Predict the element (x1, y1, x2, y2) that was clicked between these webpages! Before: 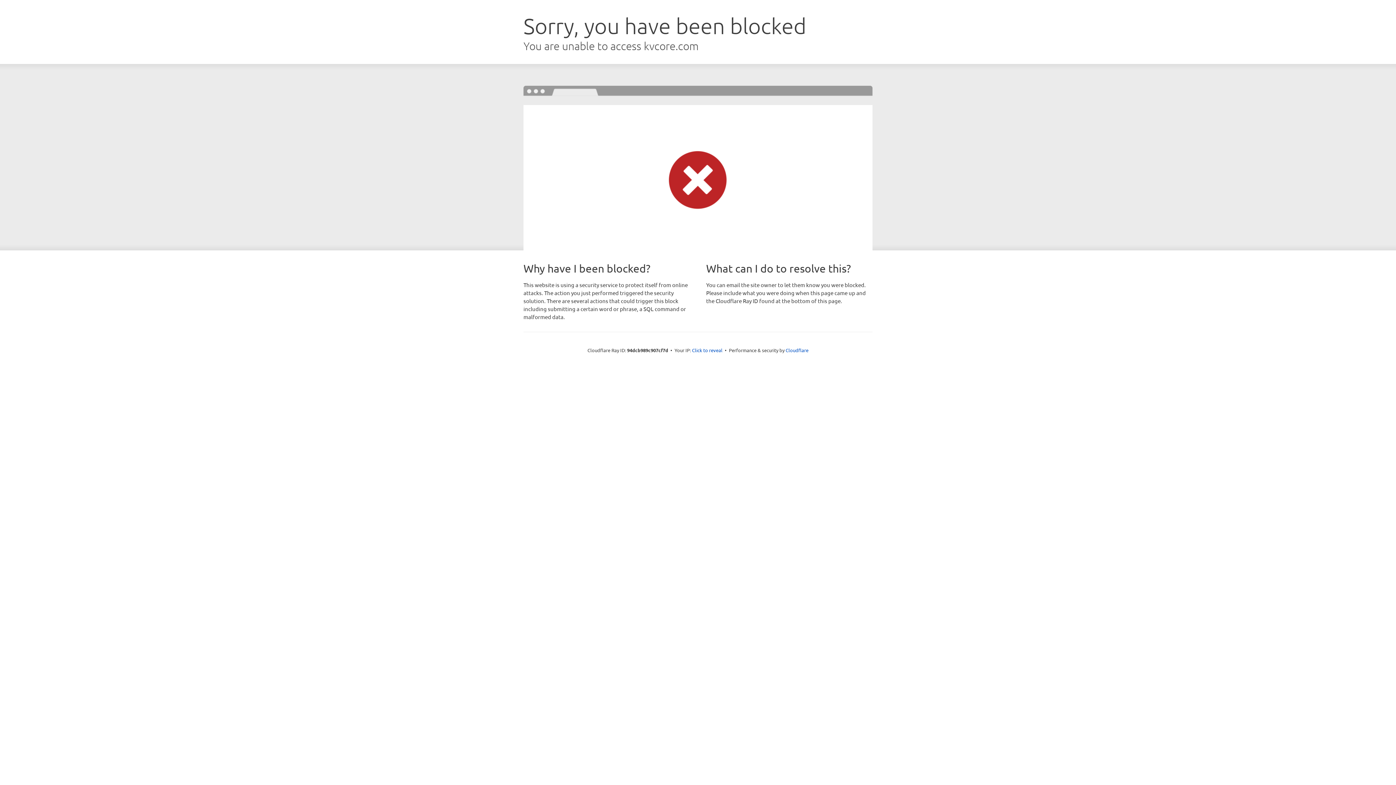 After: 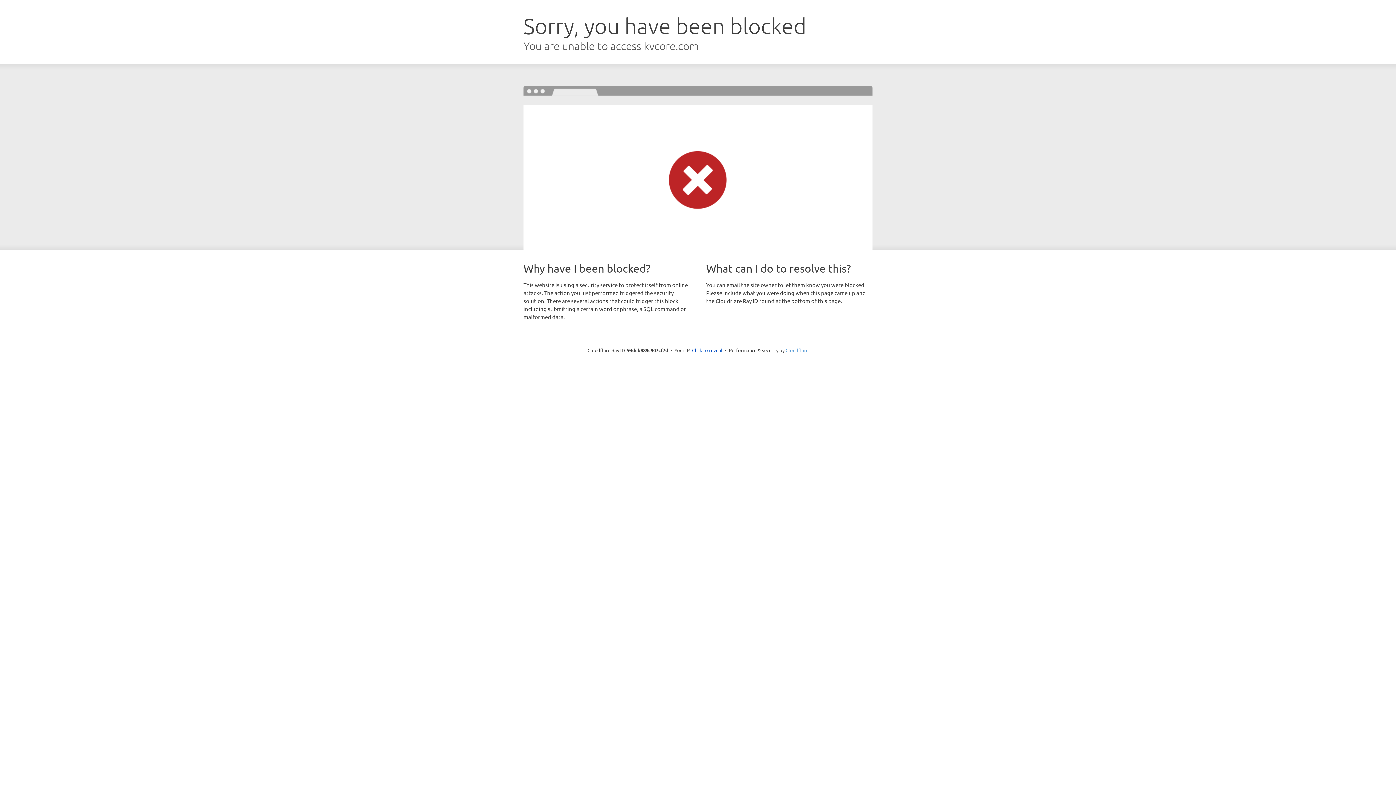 Action: bbox: (785, 347, 808, 353) label: Cloudflare